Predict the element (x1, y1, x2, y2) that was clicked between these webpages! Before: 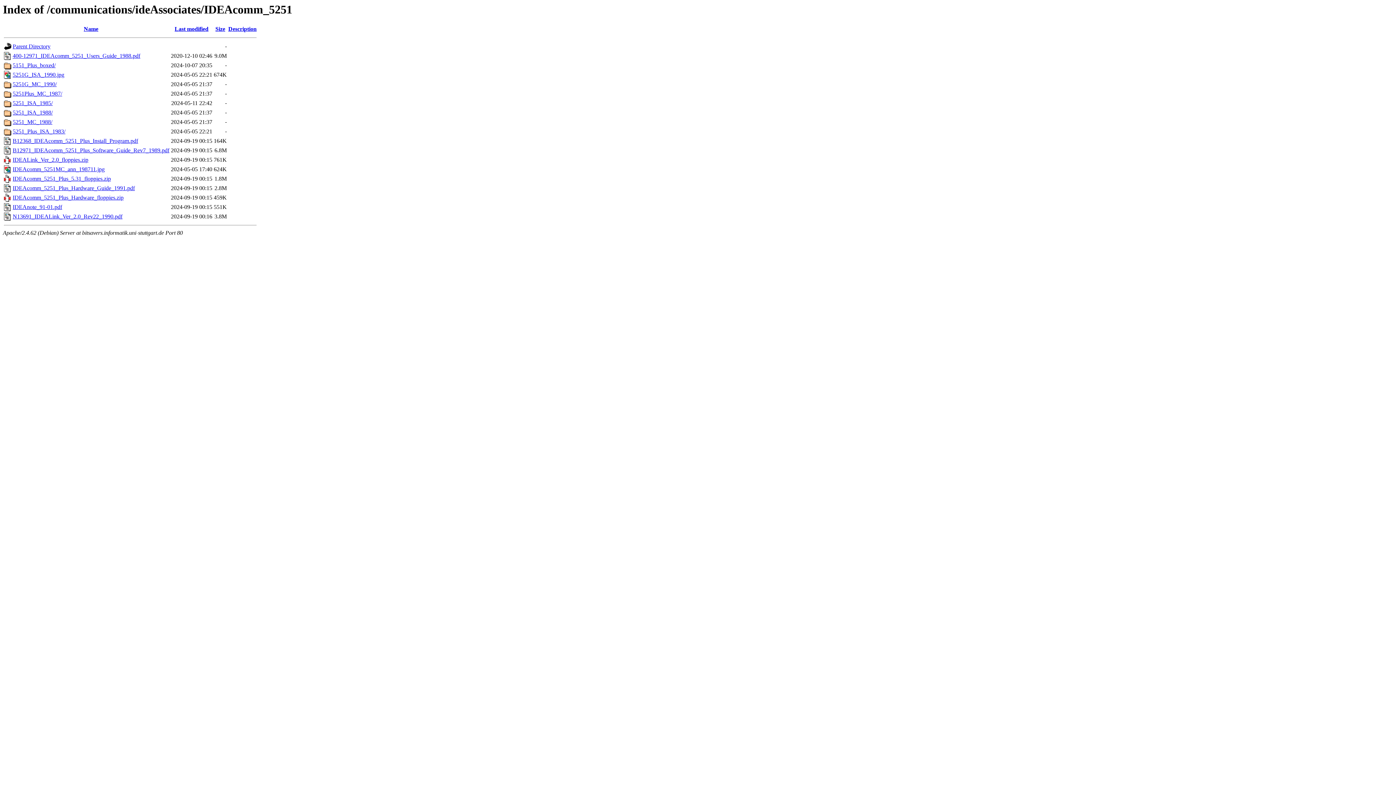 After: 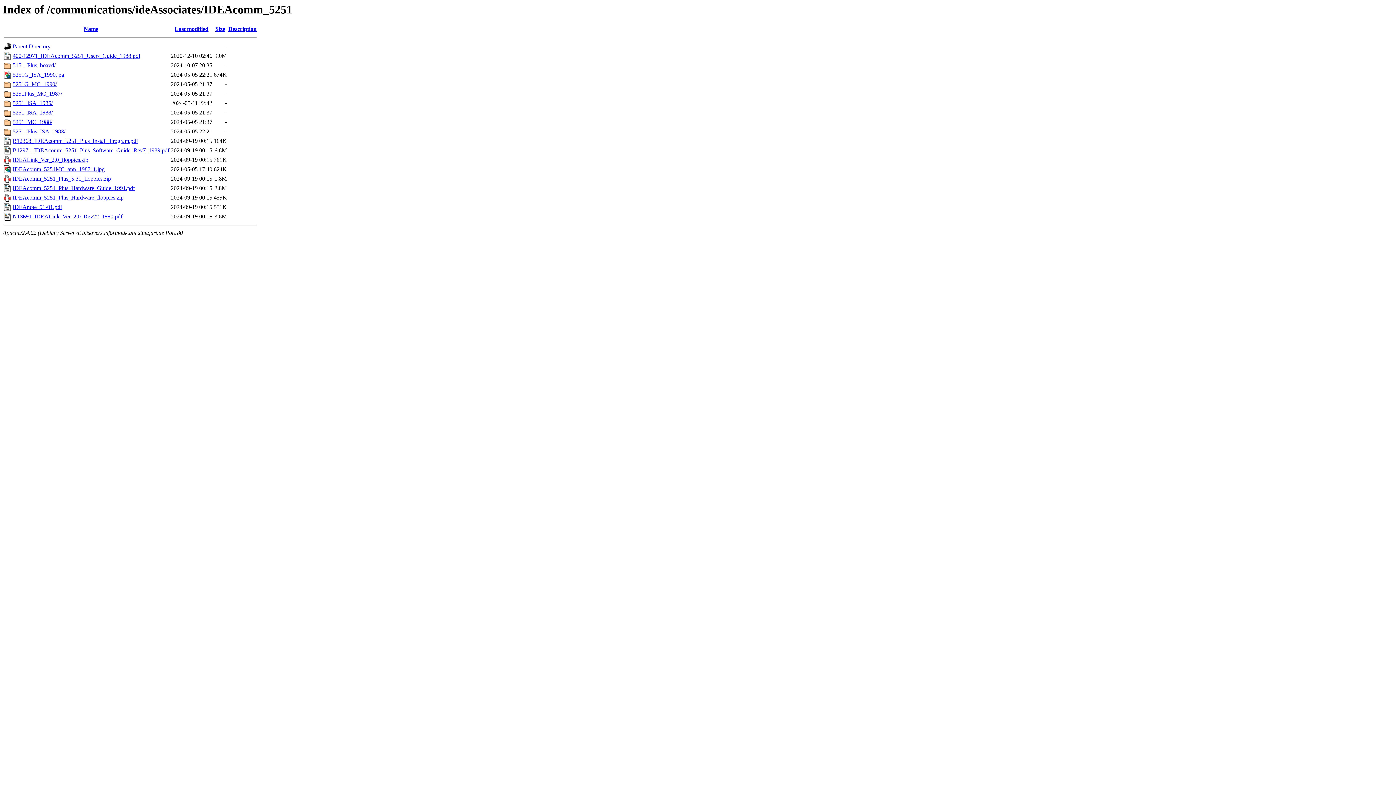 Action: label: IDEAnote_91-01.pdf bbox: (12, 204, 62, 210)